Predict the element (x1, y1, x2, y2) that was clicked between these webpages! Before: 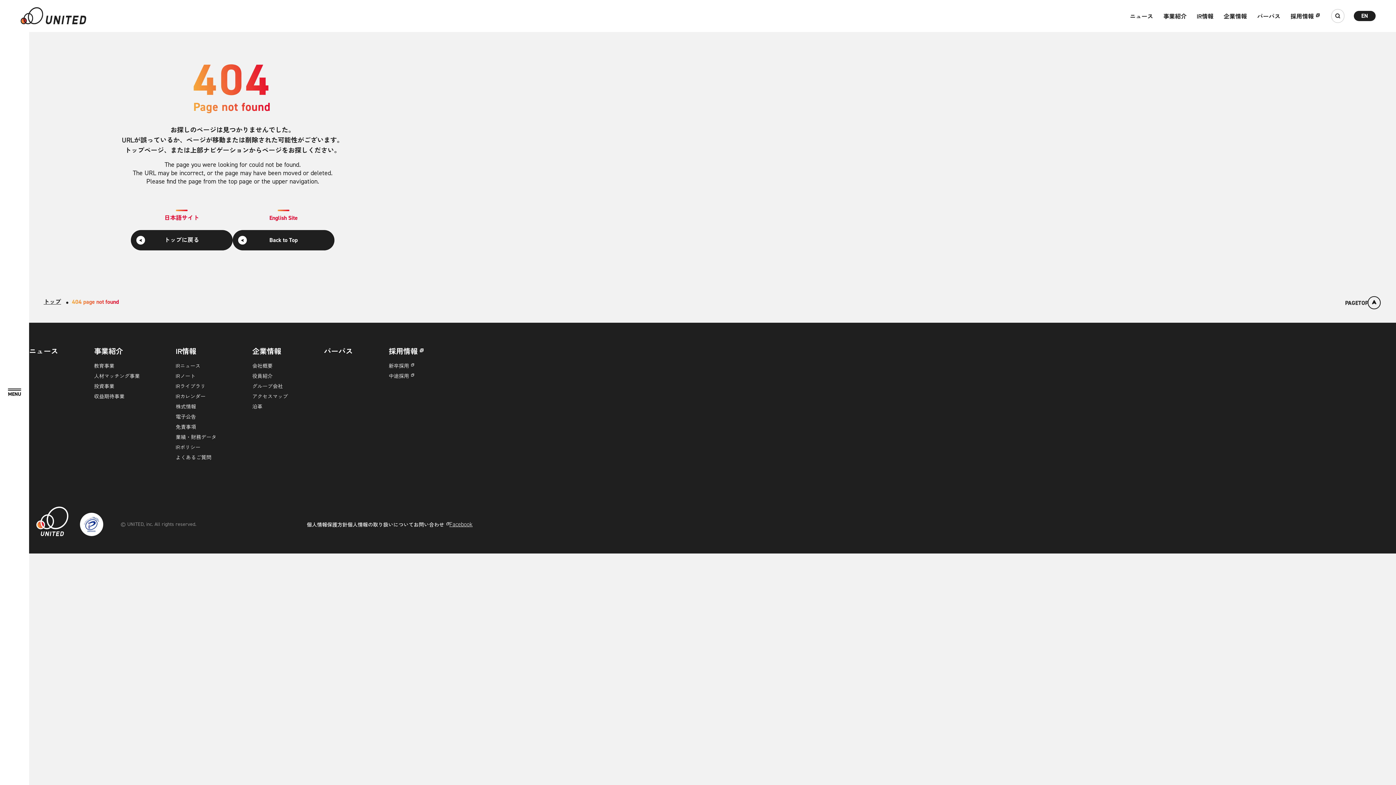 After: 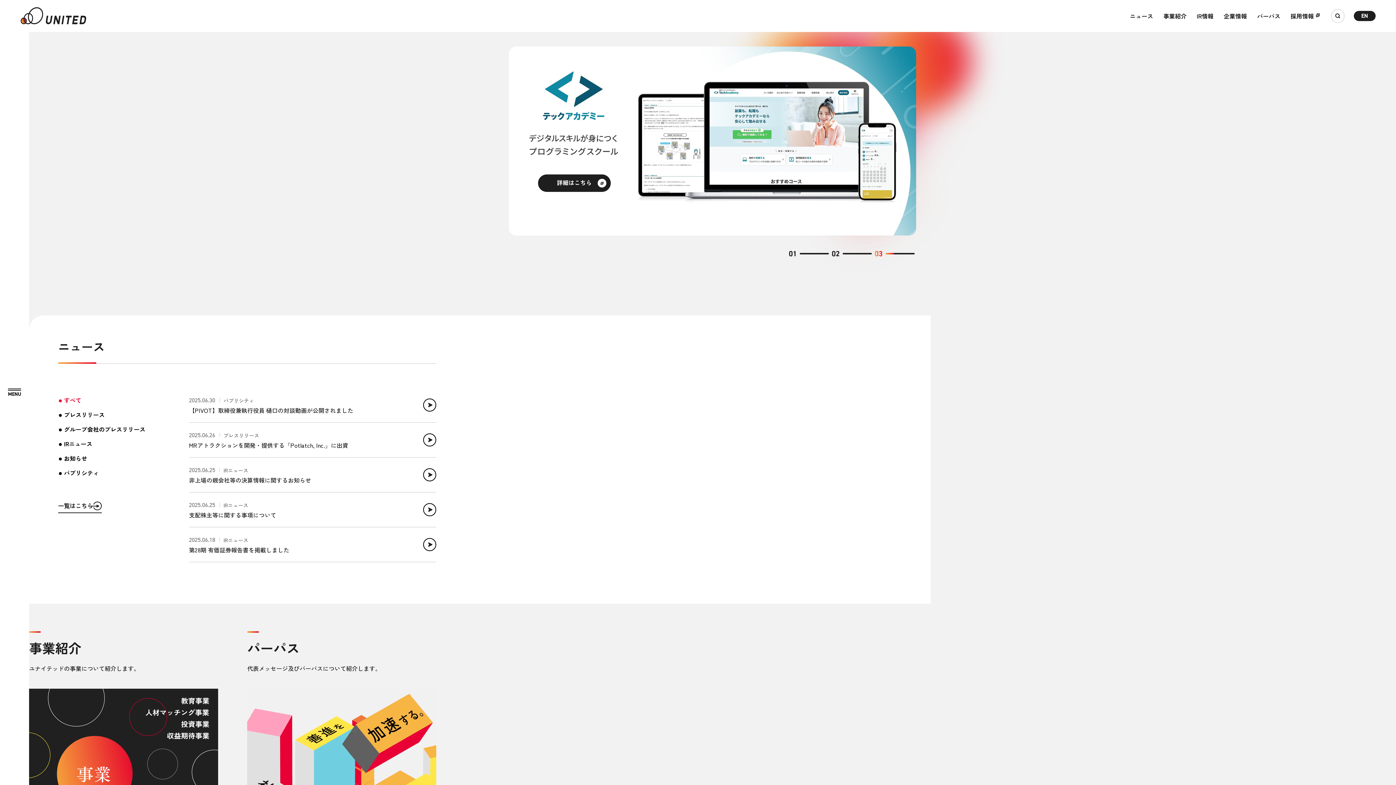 Action: bbox: (36, 506, 68, 536)